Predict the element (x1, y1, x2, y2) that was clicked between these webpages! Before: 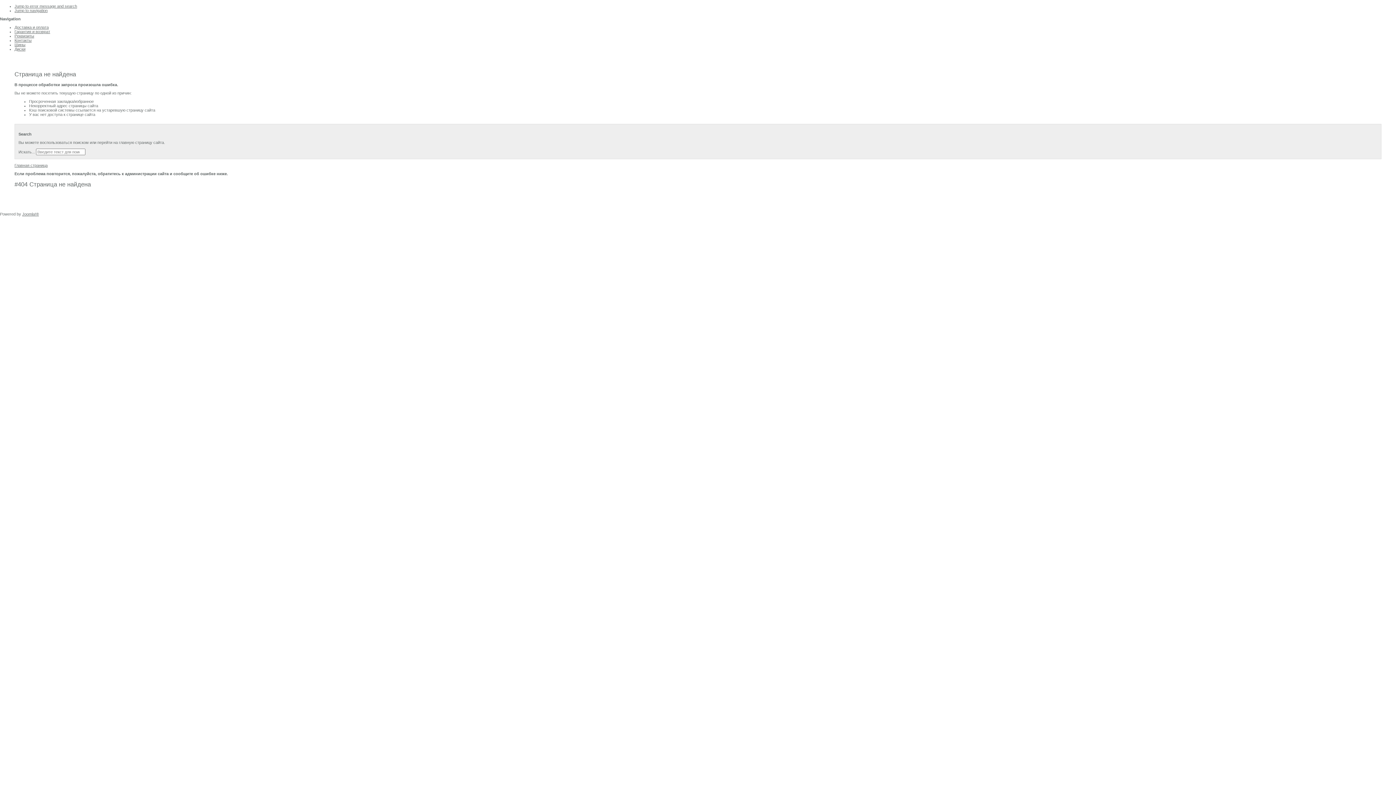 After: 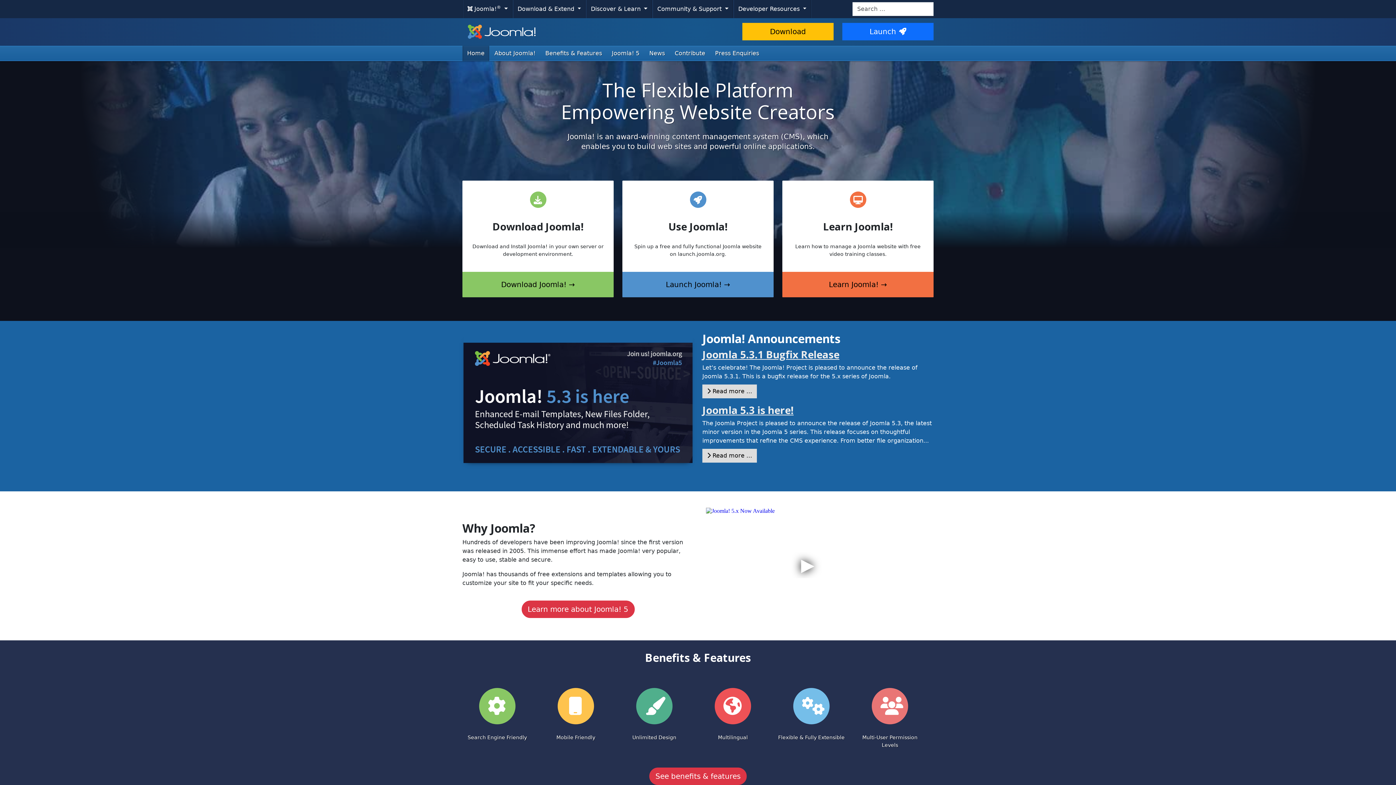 Action: label: Joomla!® bbox: (22, 211, 38, 216)